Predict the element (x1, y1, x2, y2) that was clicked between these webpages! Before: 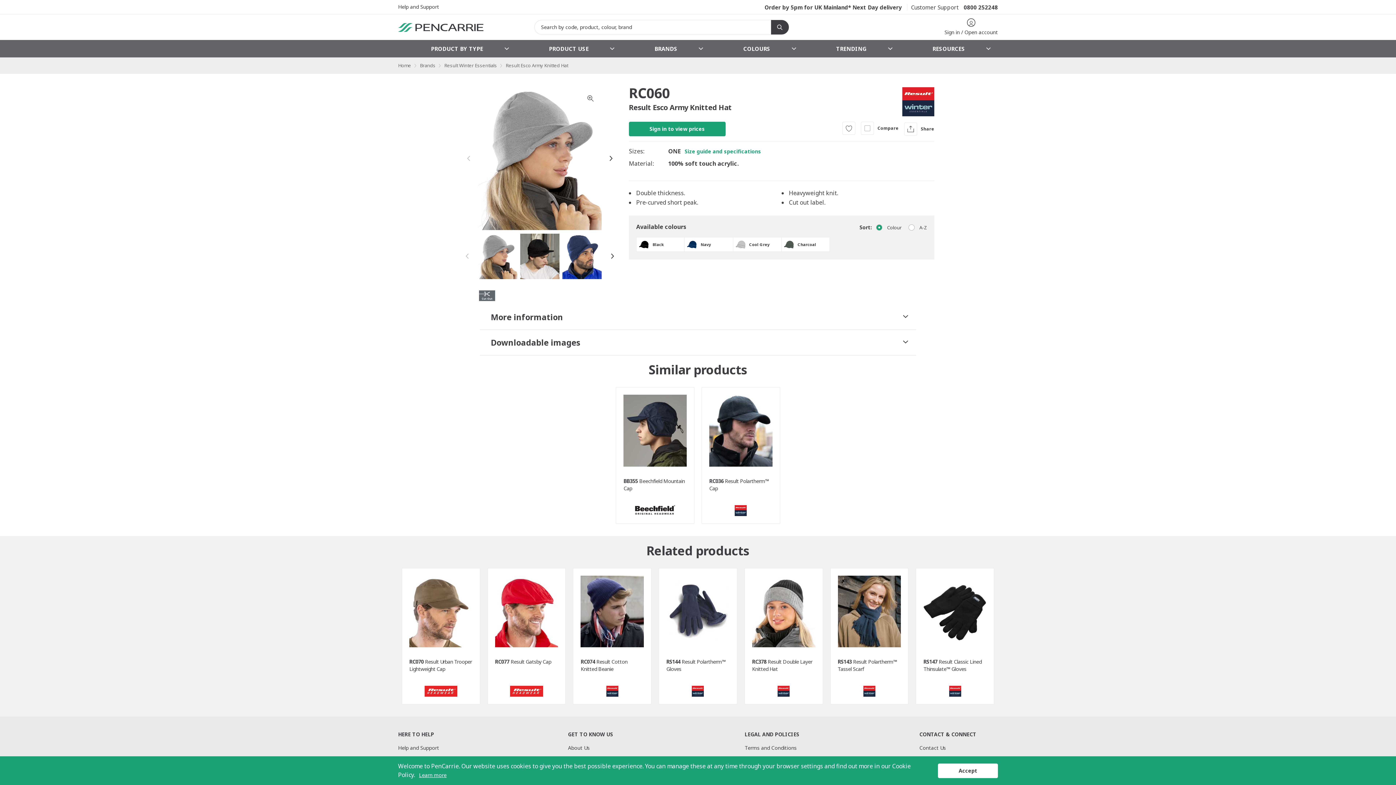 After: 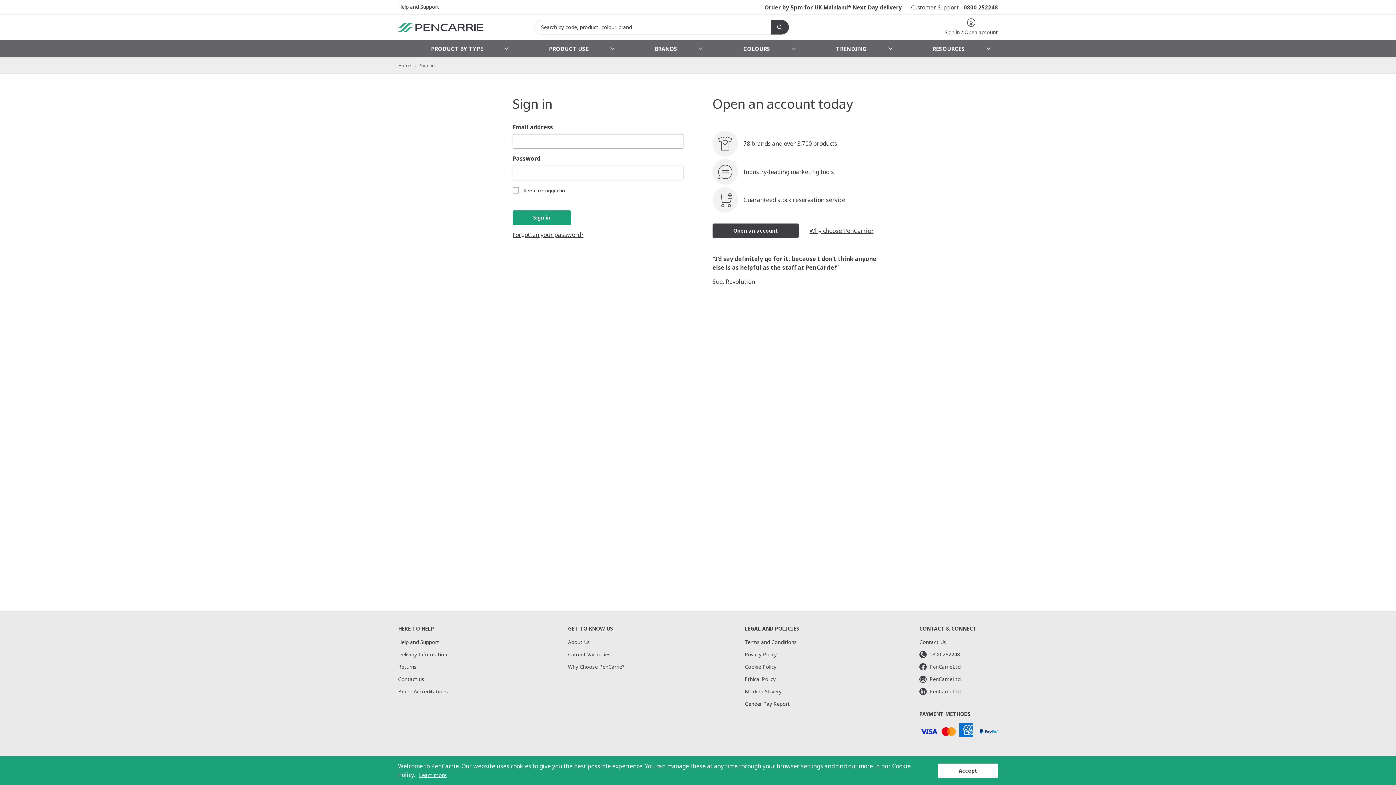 Action: bbox: (629, 121, 725, 136) label: Sign in to view prices